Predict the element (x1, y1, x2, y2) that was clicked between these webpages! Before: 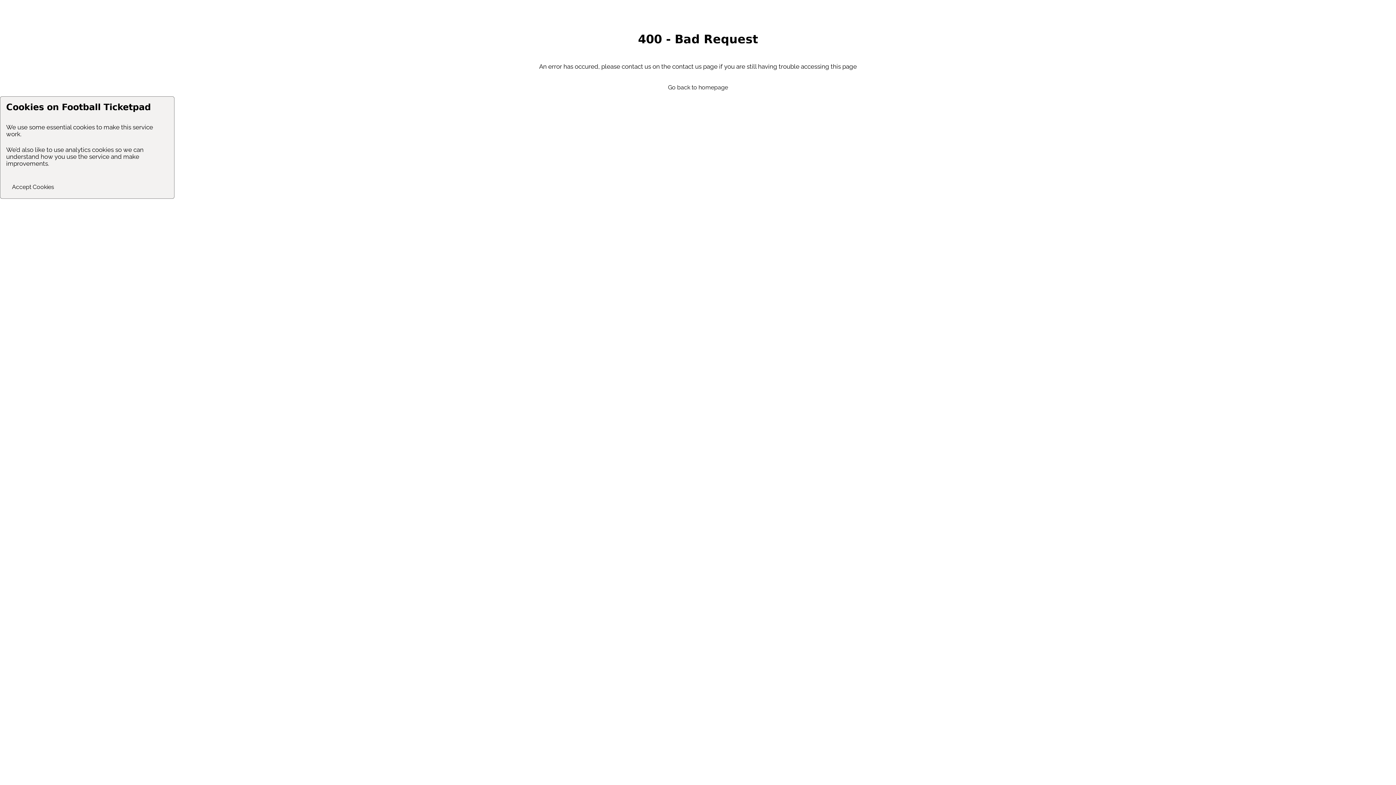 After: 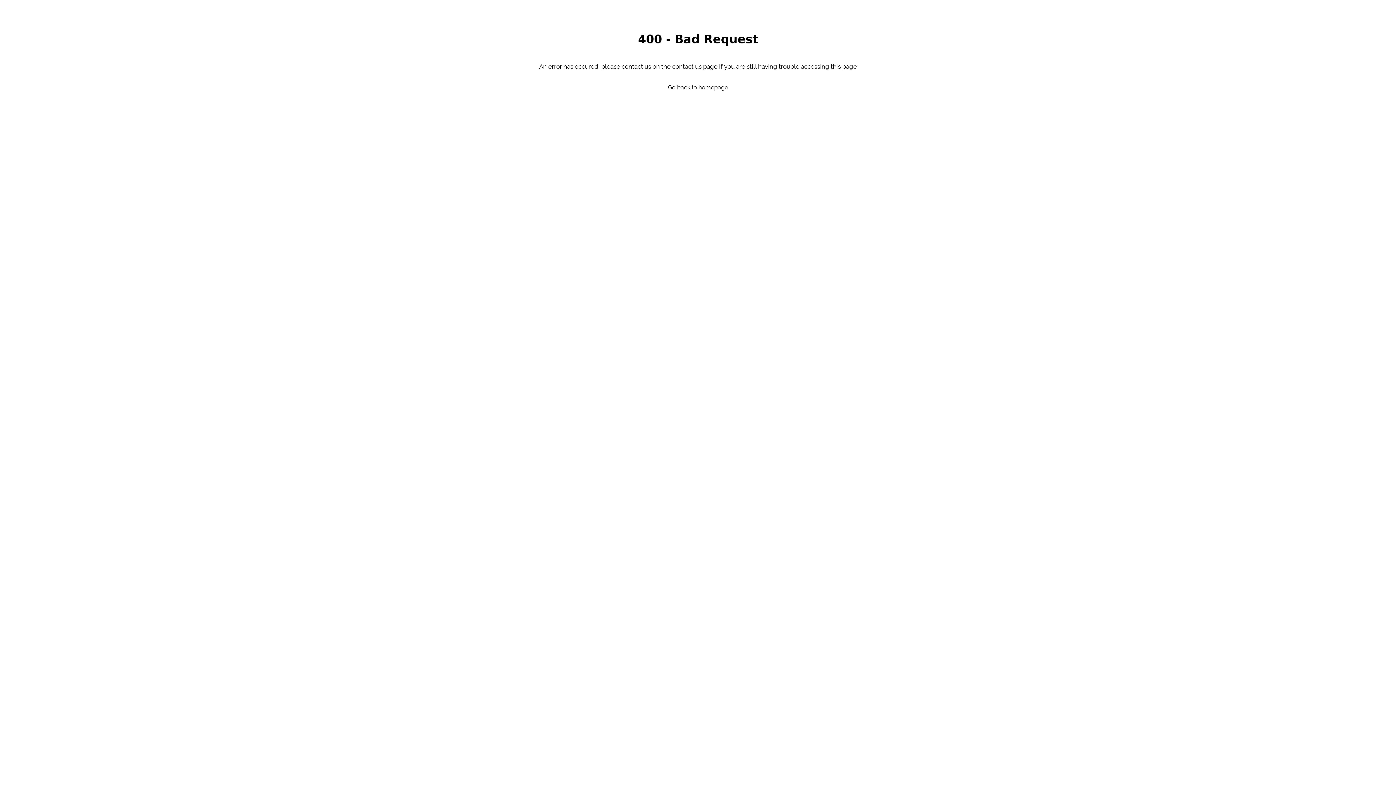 Action: label: Accept Cookies bbox: (6, 181, 60, 192)